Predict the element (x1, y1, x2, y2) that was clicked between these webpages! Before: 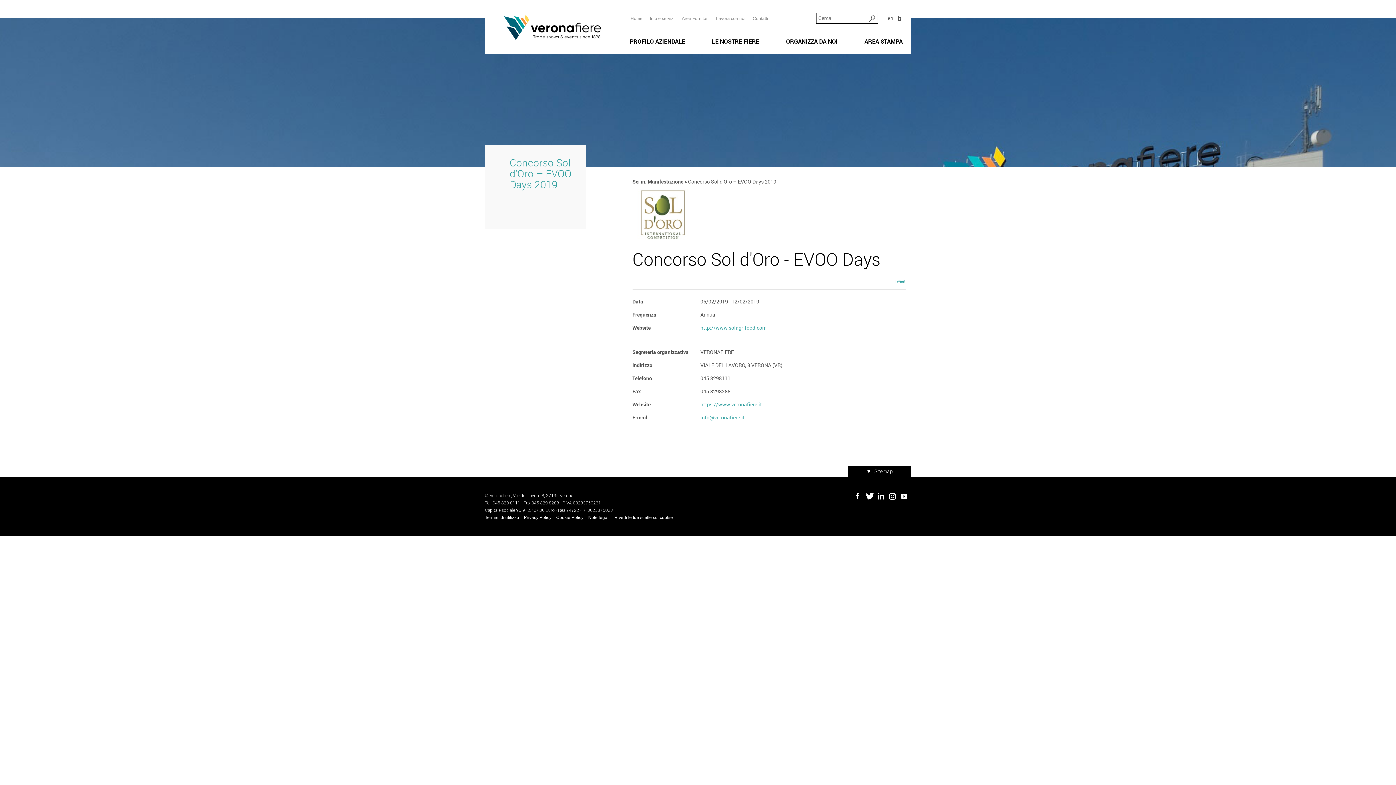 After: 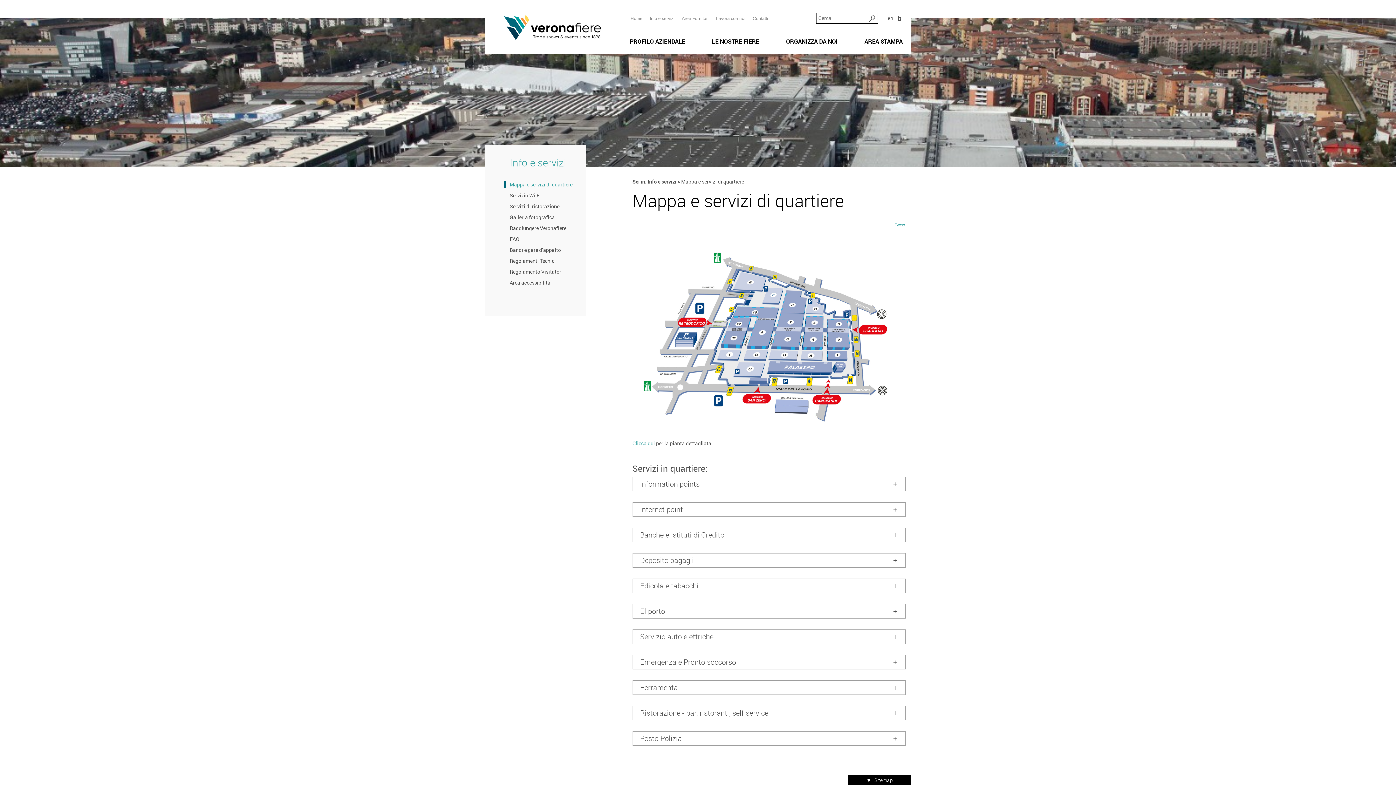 Action: bbox: (650, 16, 674, 21) label: Info e servizi